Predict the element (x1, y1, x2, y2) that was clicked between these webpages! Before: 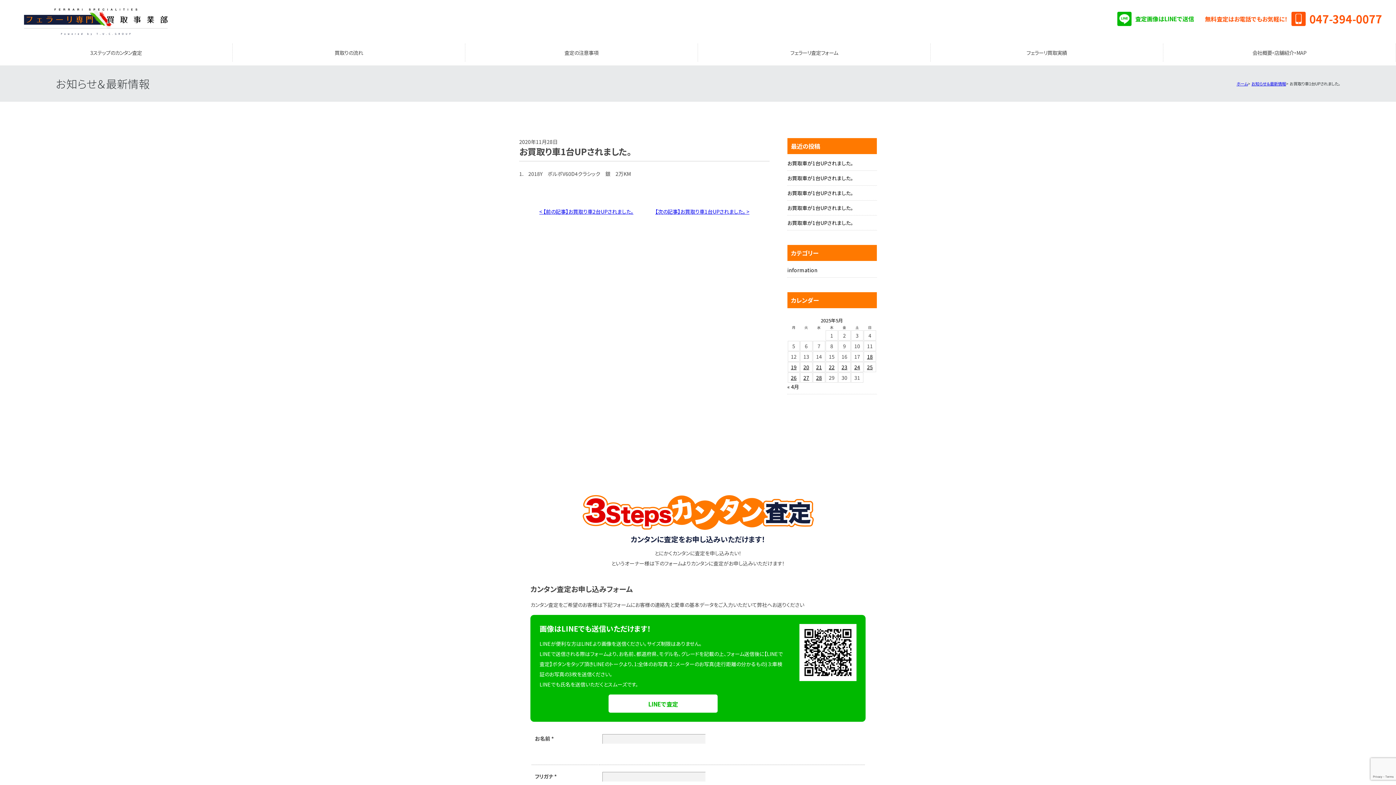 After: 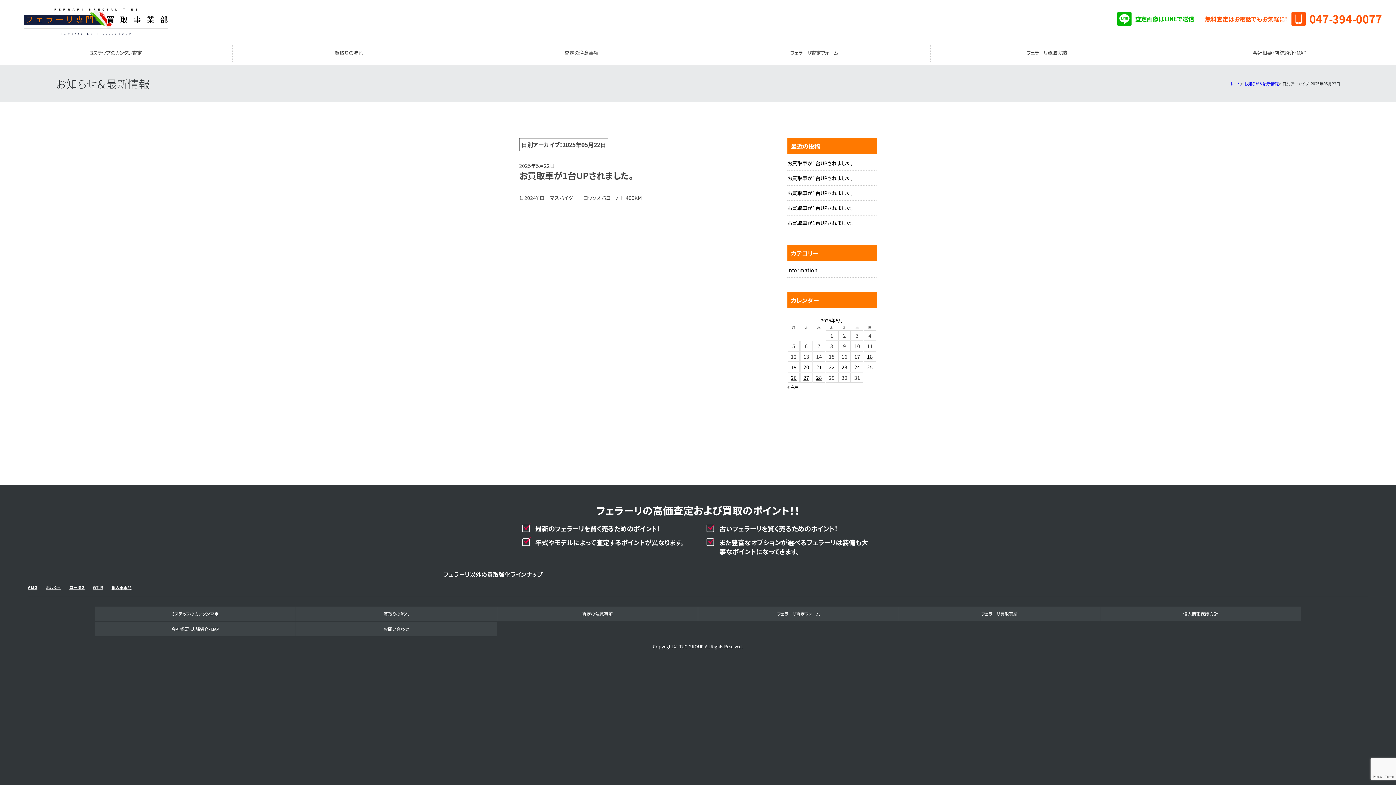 Action: bbox: (827, 363, 836, 370) label: 2025年5月22日 に投稿を公開